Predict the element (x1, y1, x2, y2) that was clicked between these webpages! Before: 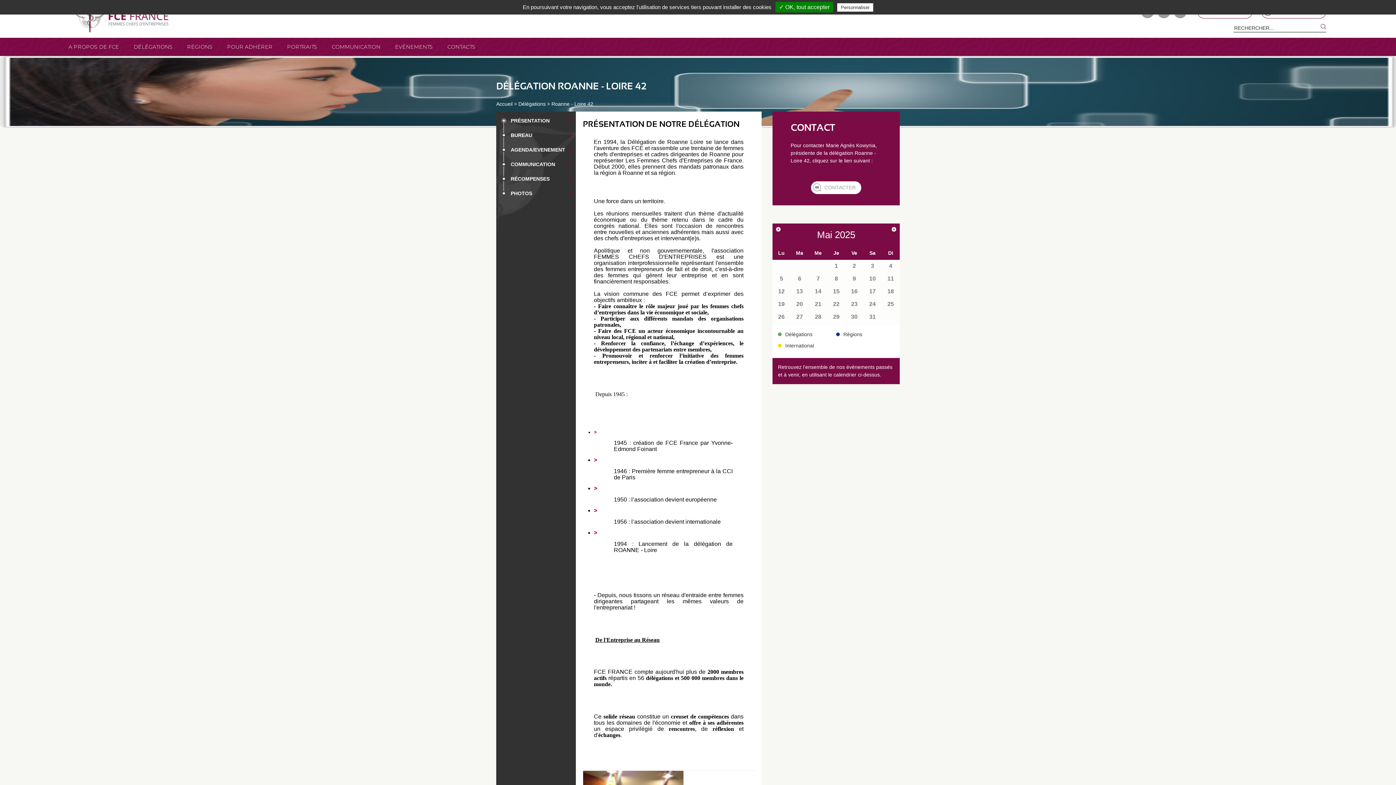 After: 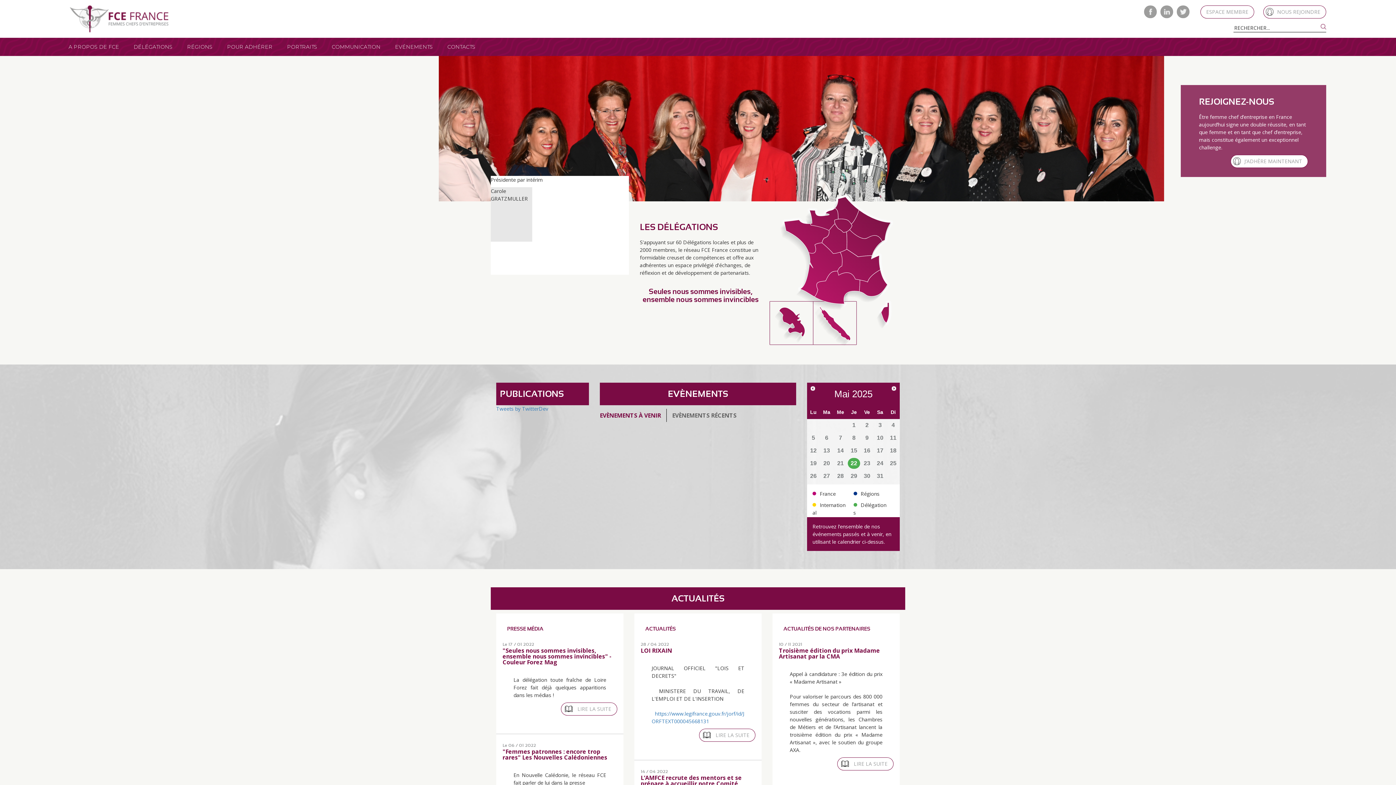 Action: label: Accueil bbox: (496, 101, 512, 106)